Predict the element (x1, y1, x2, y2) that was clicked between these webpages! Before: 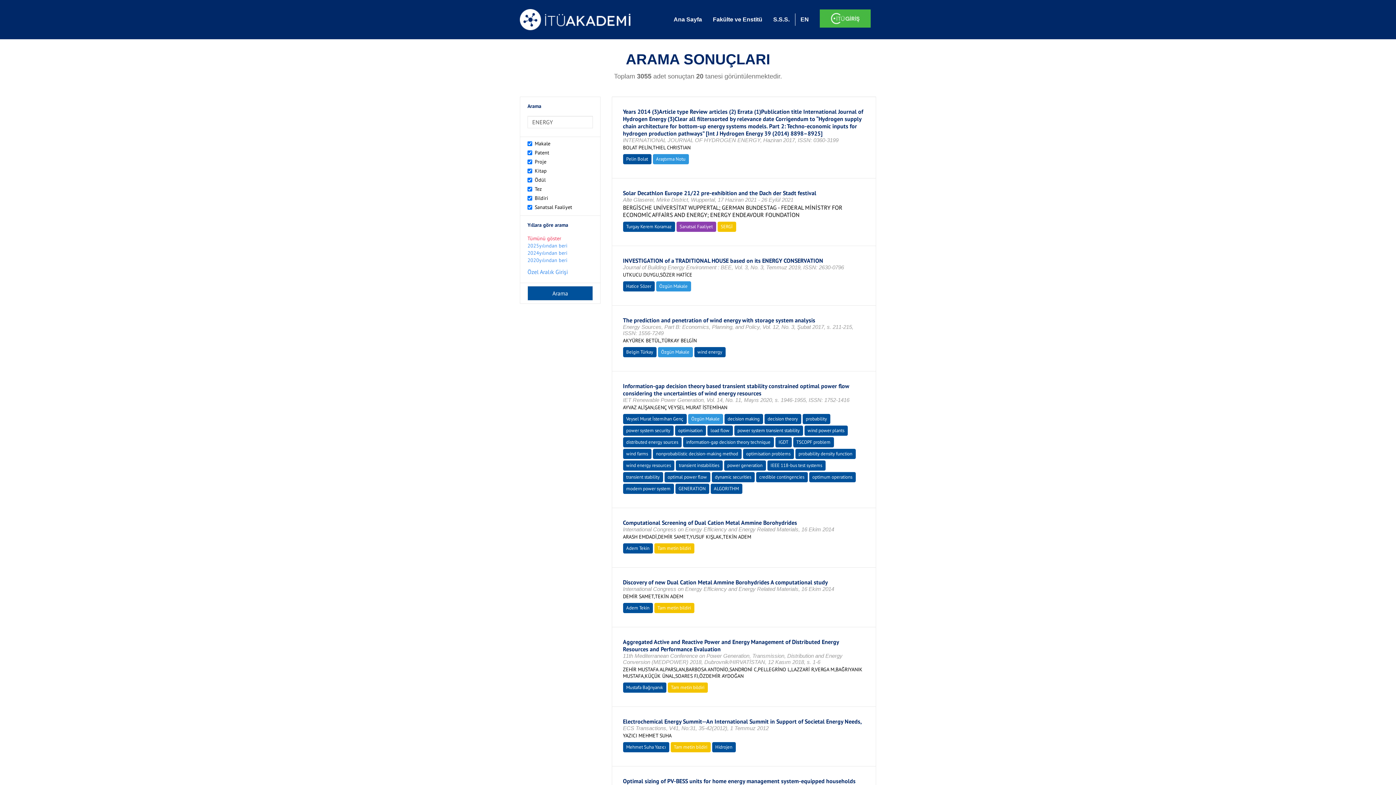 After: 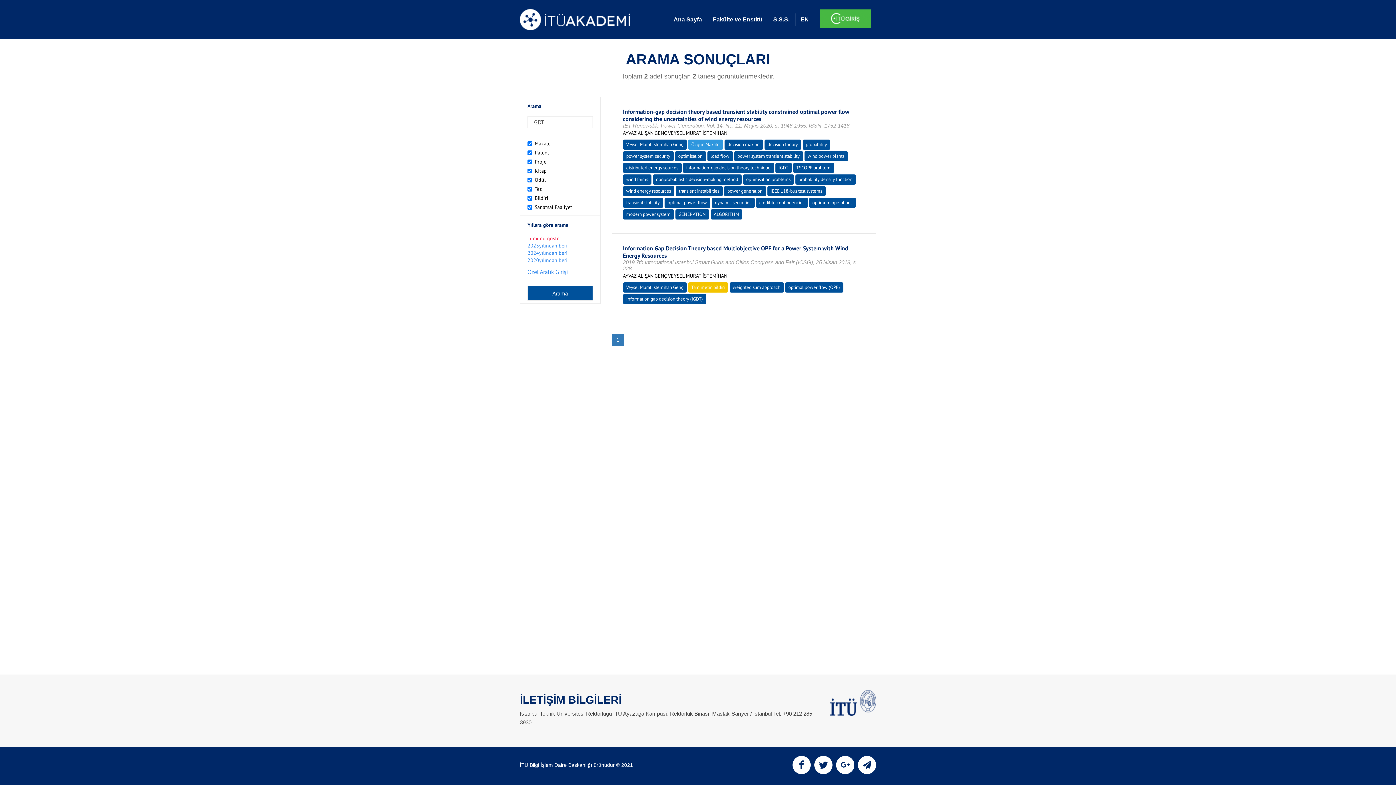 Action: label: IGDT bbox: (778, 439, 788, 445)